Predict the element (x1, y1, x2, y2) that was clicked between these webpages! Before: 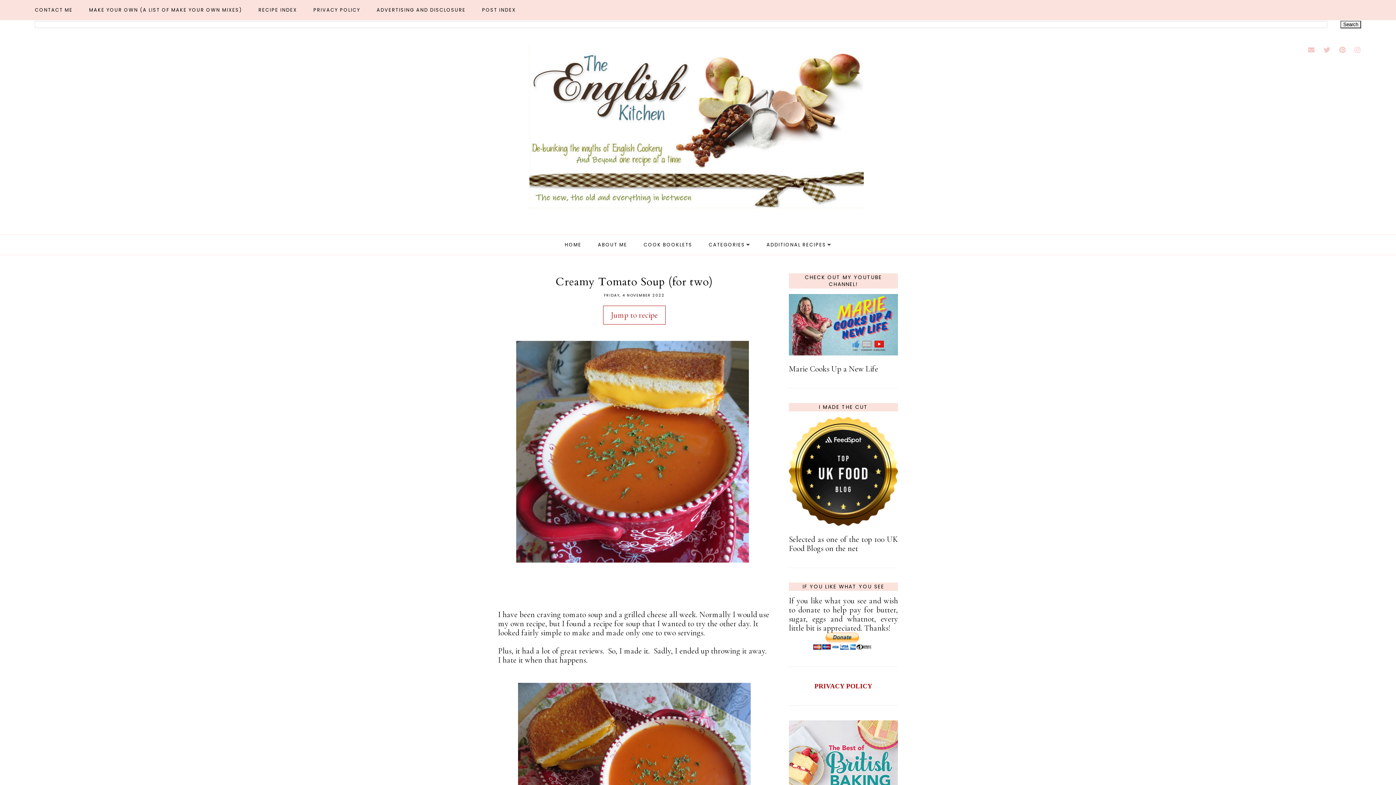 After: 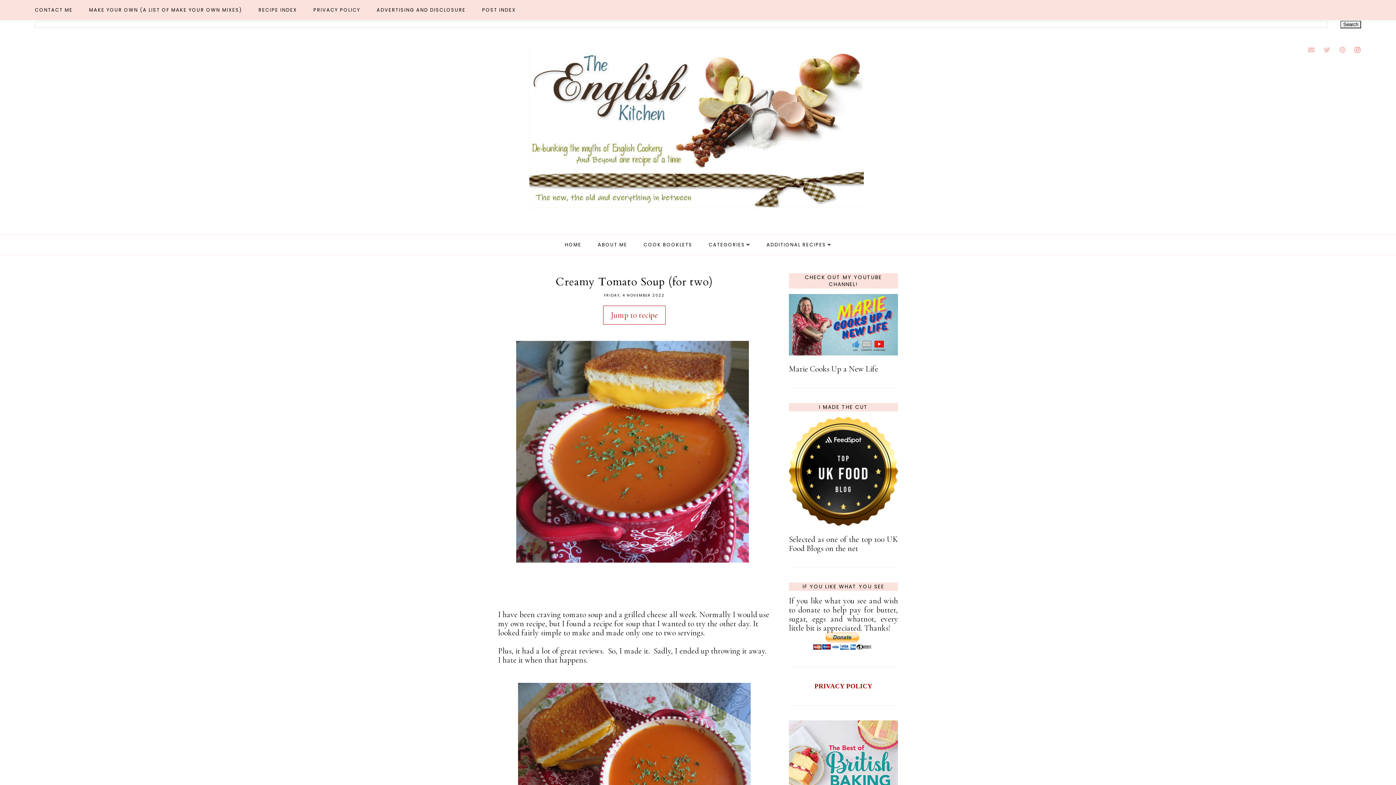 Action: bbox: (1354, 45, 1361, 54)